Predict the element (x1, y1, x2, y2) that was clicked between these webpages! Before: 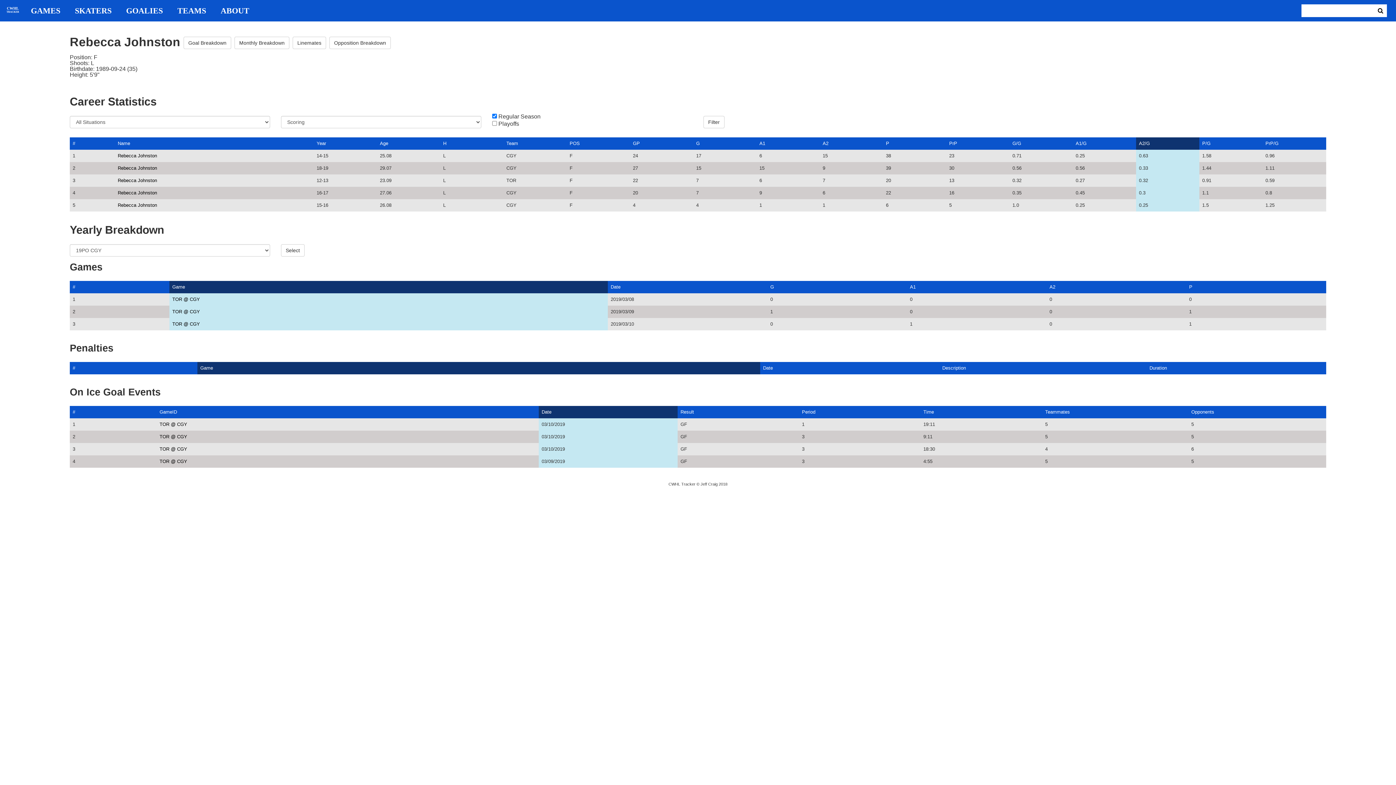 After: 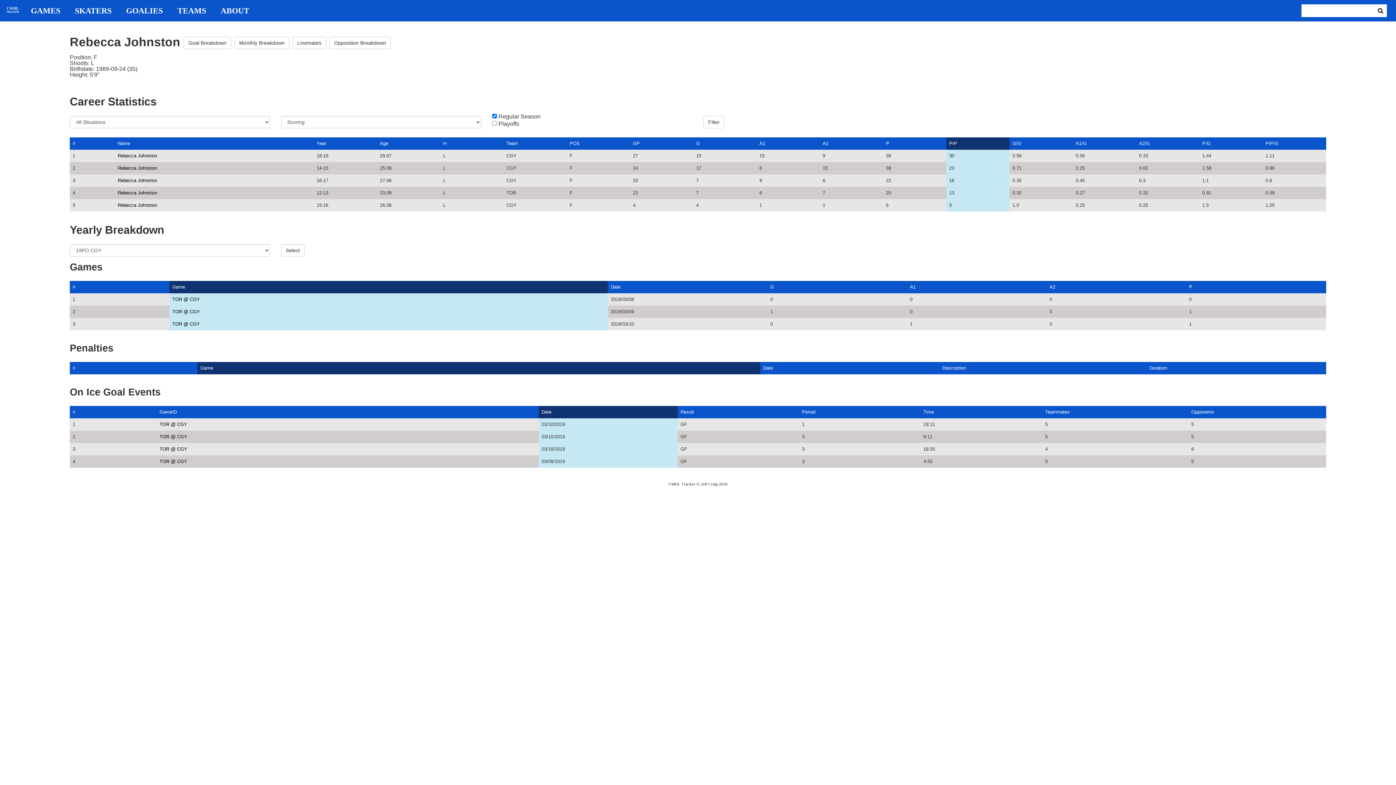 Action: label: PrP bbox: (949, 140, 957, 146)